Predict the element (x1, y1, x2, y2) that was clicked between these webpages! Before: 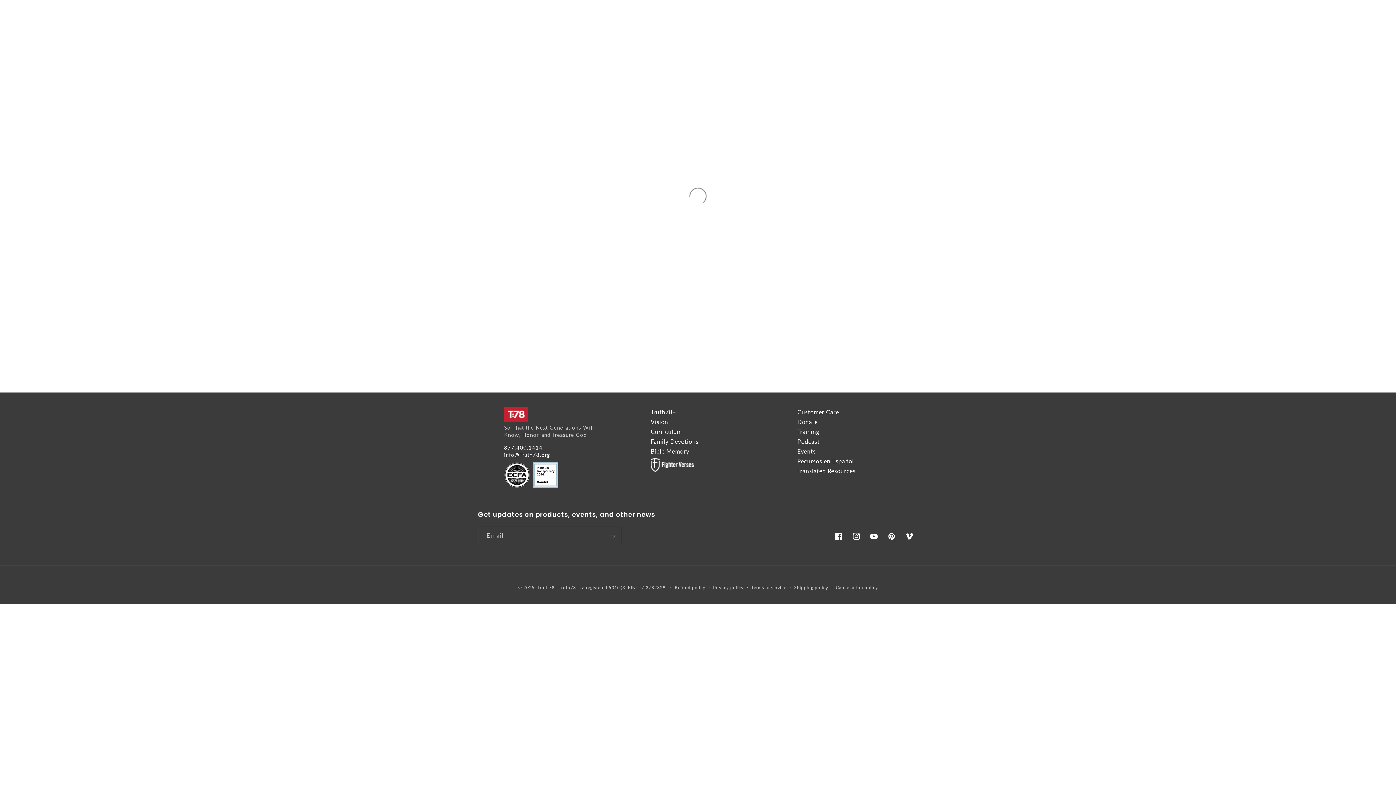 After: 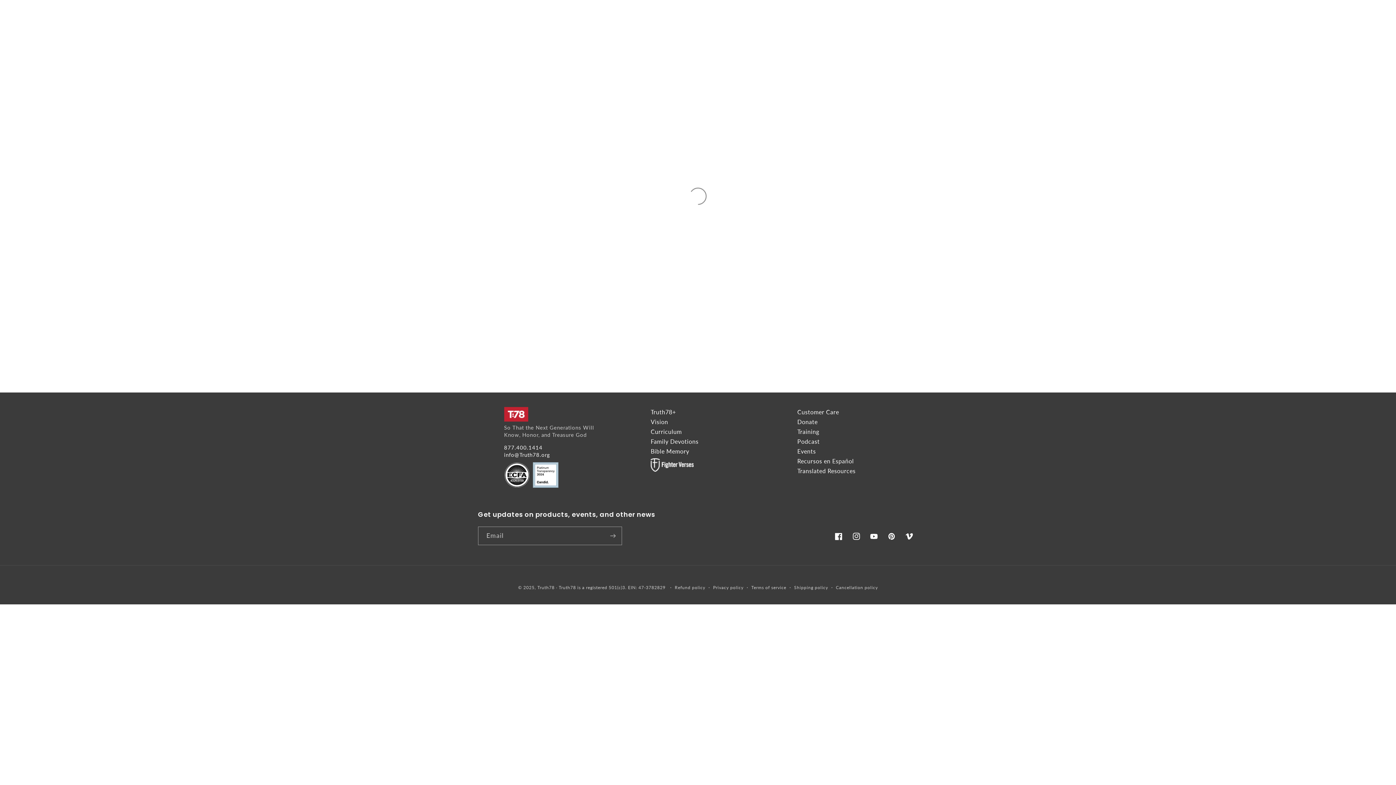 Action: bbox: (533, 482, 558, 488)